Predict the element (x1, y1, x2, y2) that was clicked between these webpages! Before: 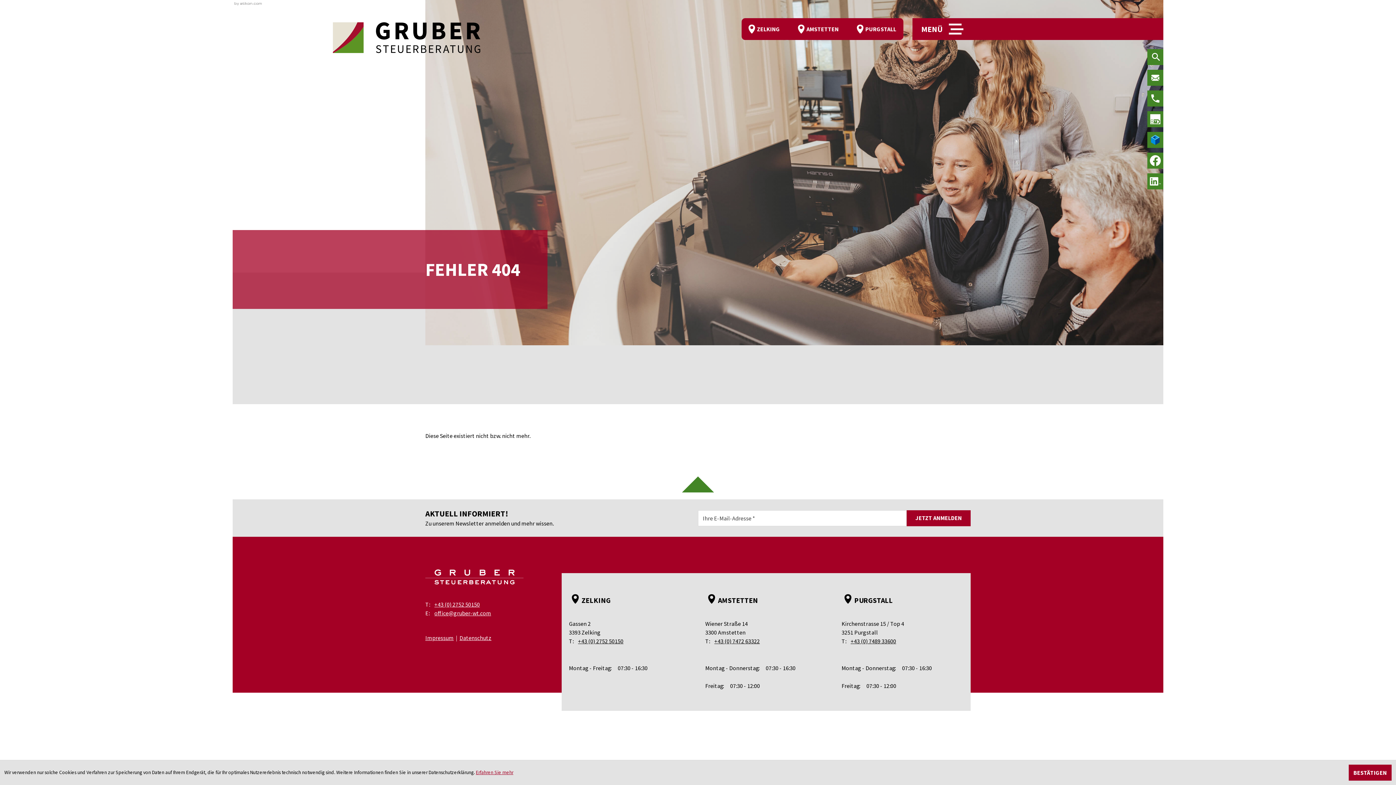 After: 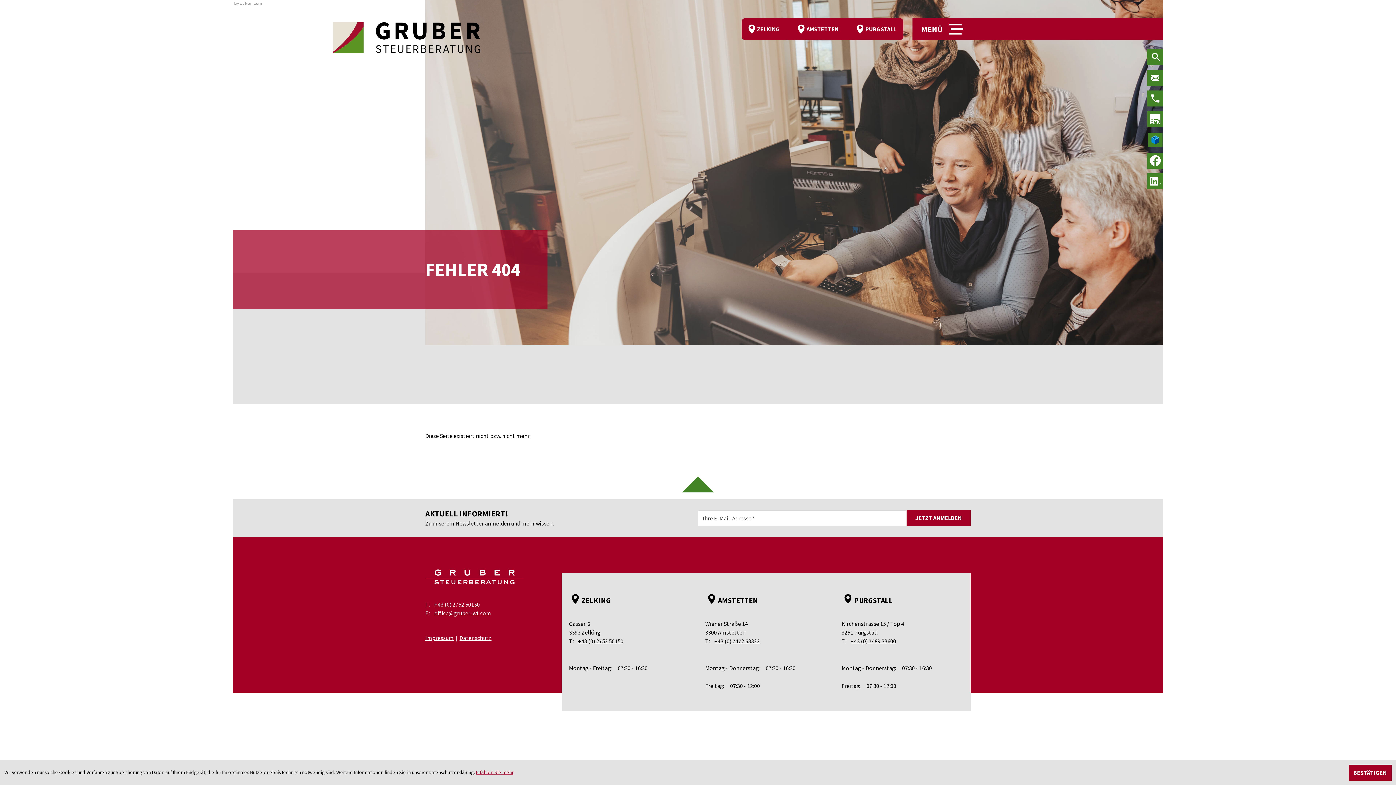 Action: bbox: (1147, 132, 1163, 148) label: true